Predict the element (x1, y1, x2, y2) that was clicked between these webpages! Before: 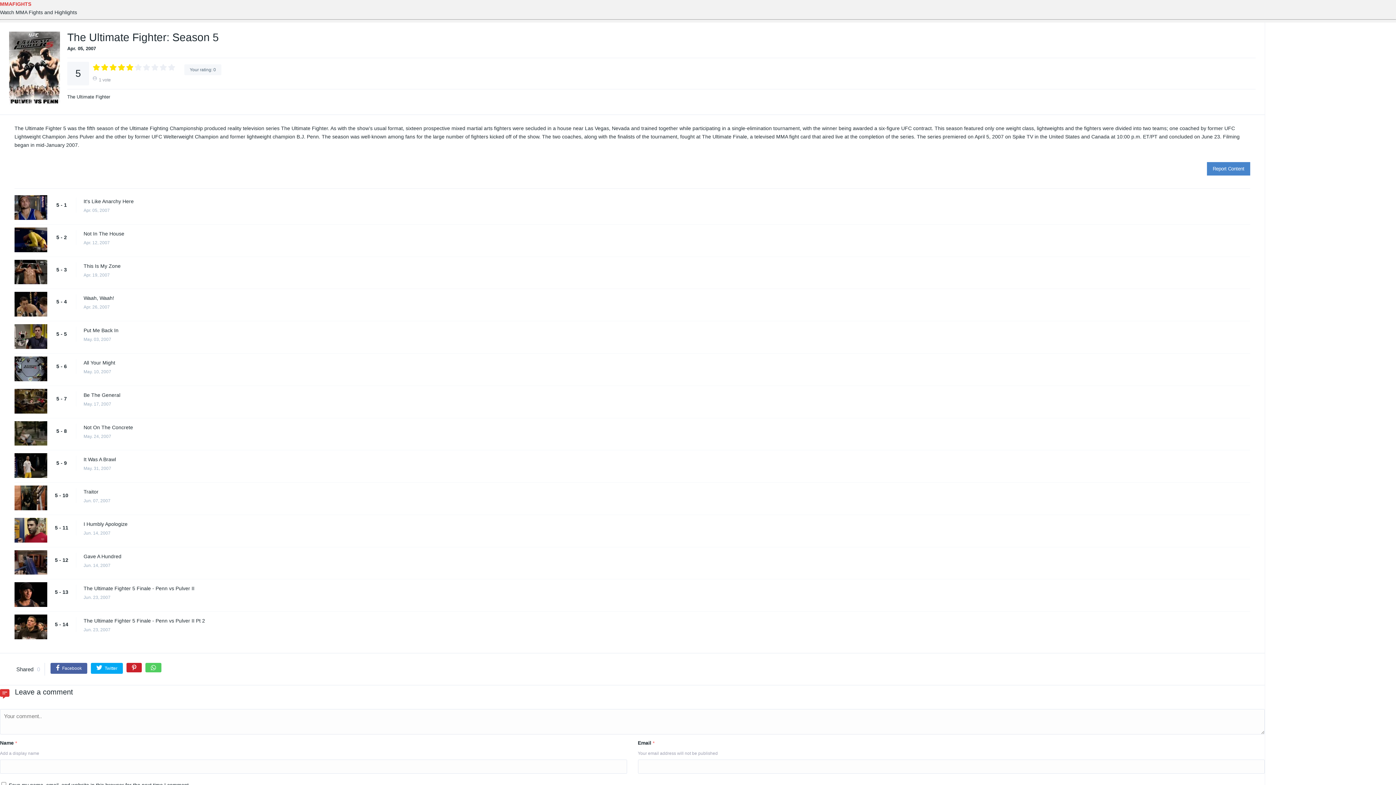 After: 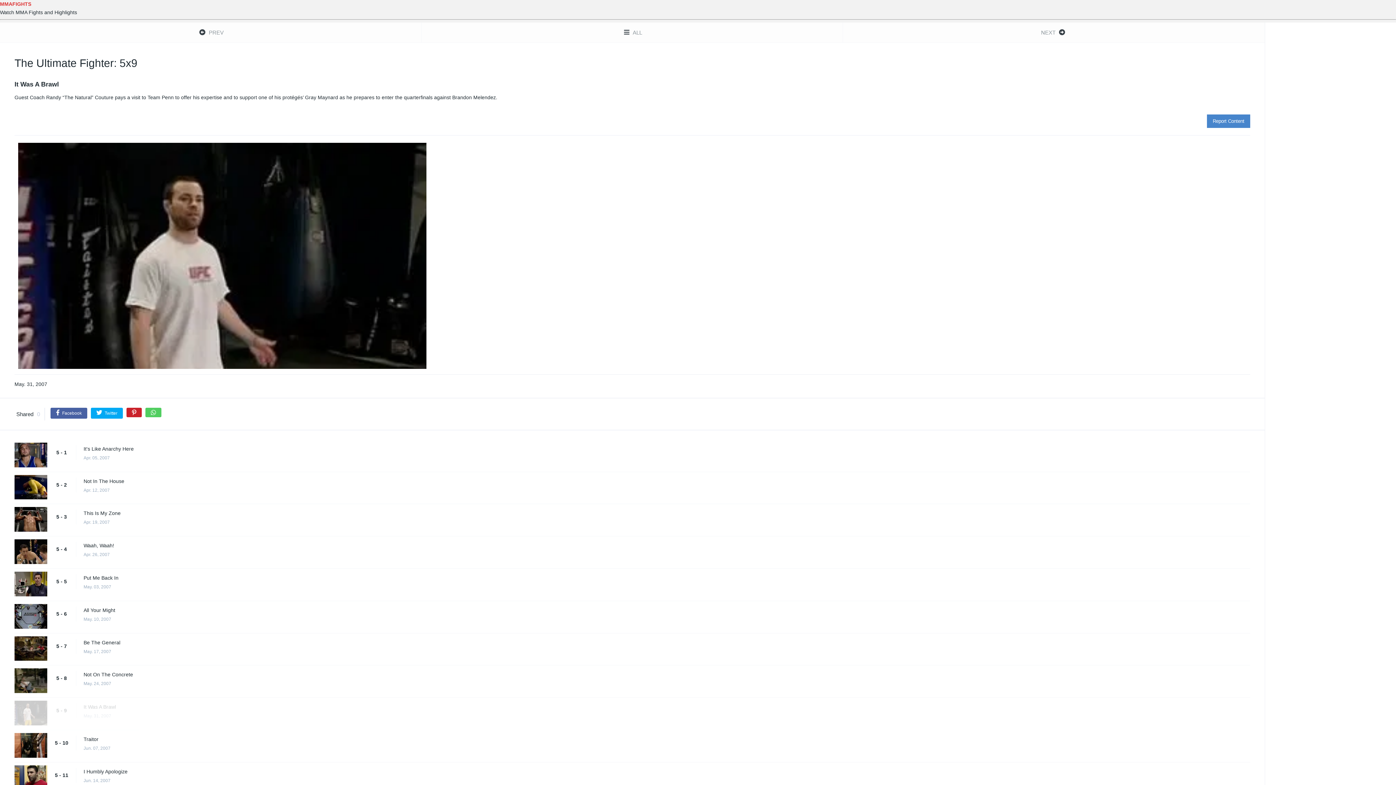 Action: bbox: (83, 456, 1257, 463) label: It Was A Brawl